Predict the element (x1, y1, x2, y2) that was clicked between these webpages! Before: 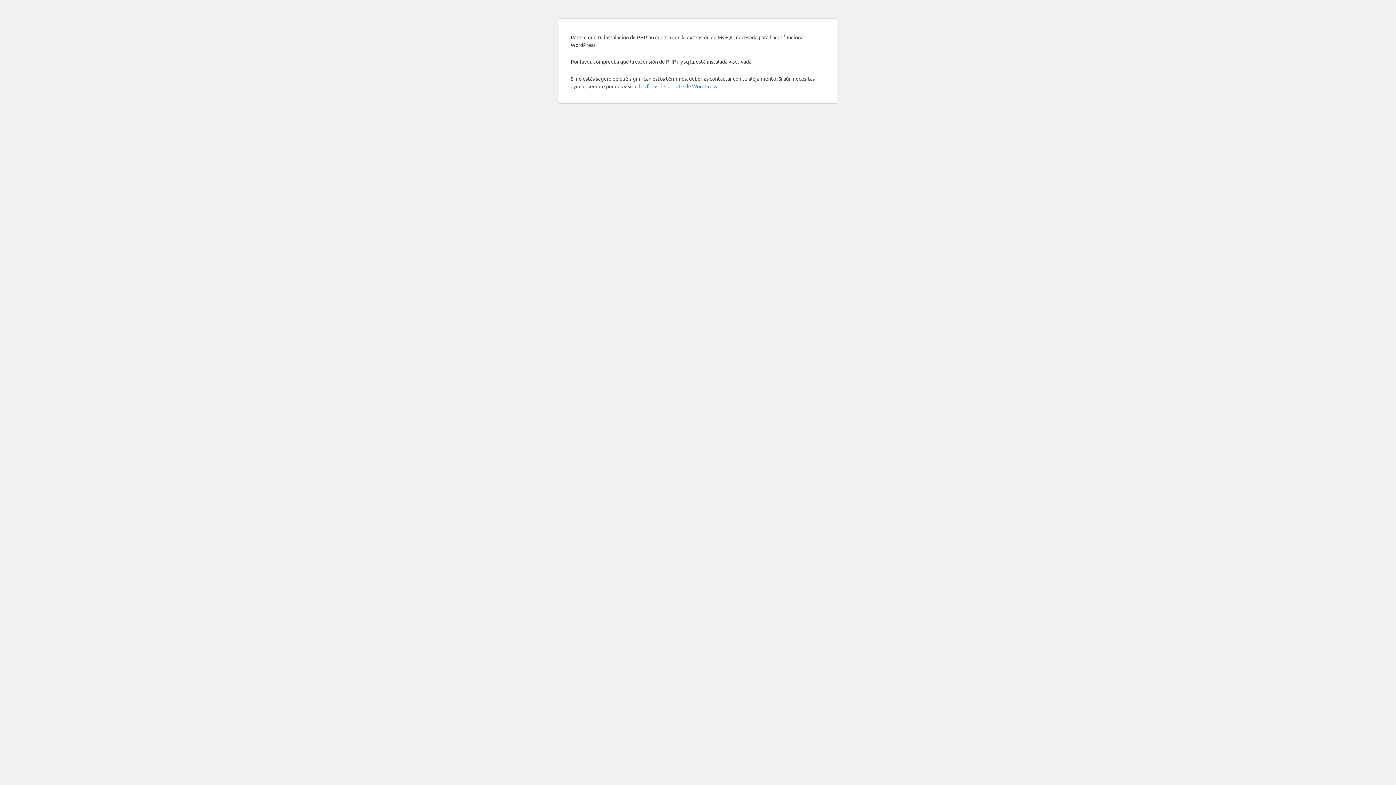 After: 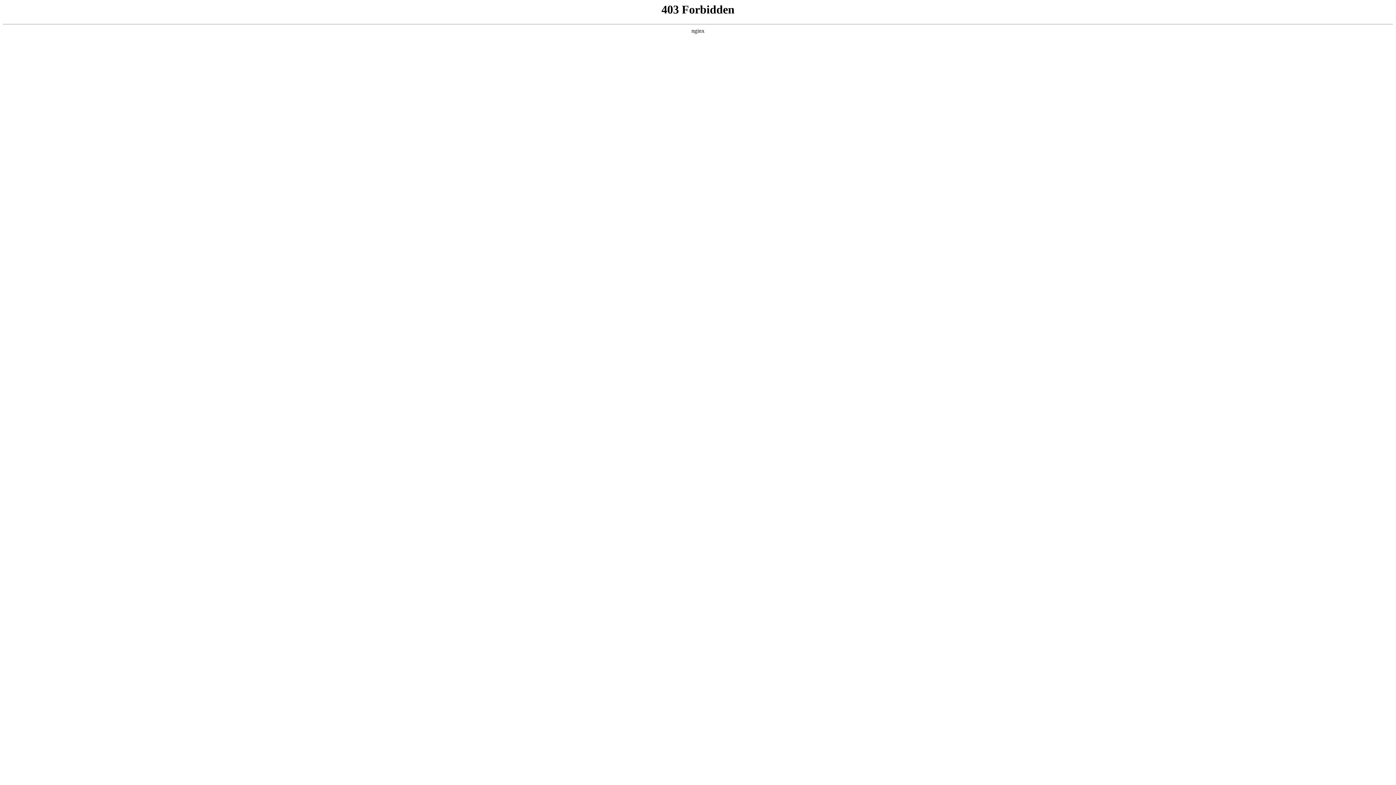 Action: label: foros de soporte de WordPress bbox: (646, 82, 717, 89)